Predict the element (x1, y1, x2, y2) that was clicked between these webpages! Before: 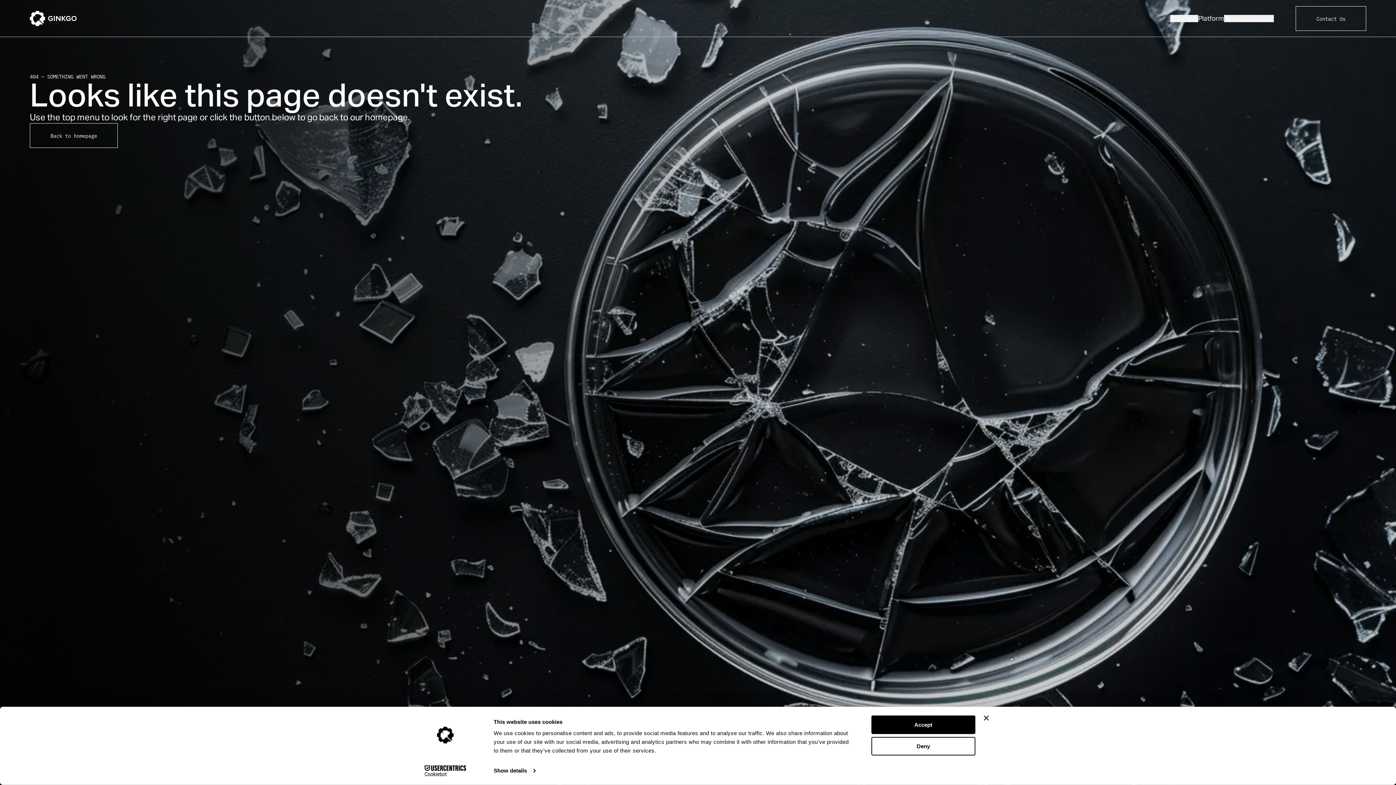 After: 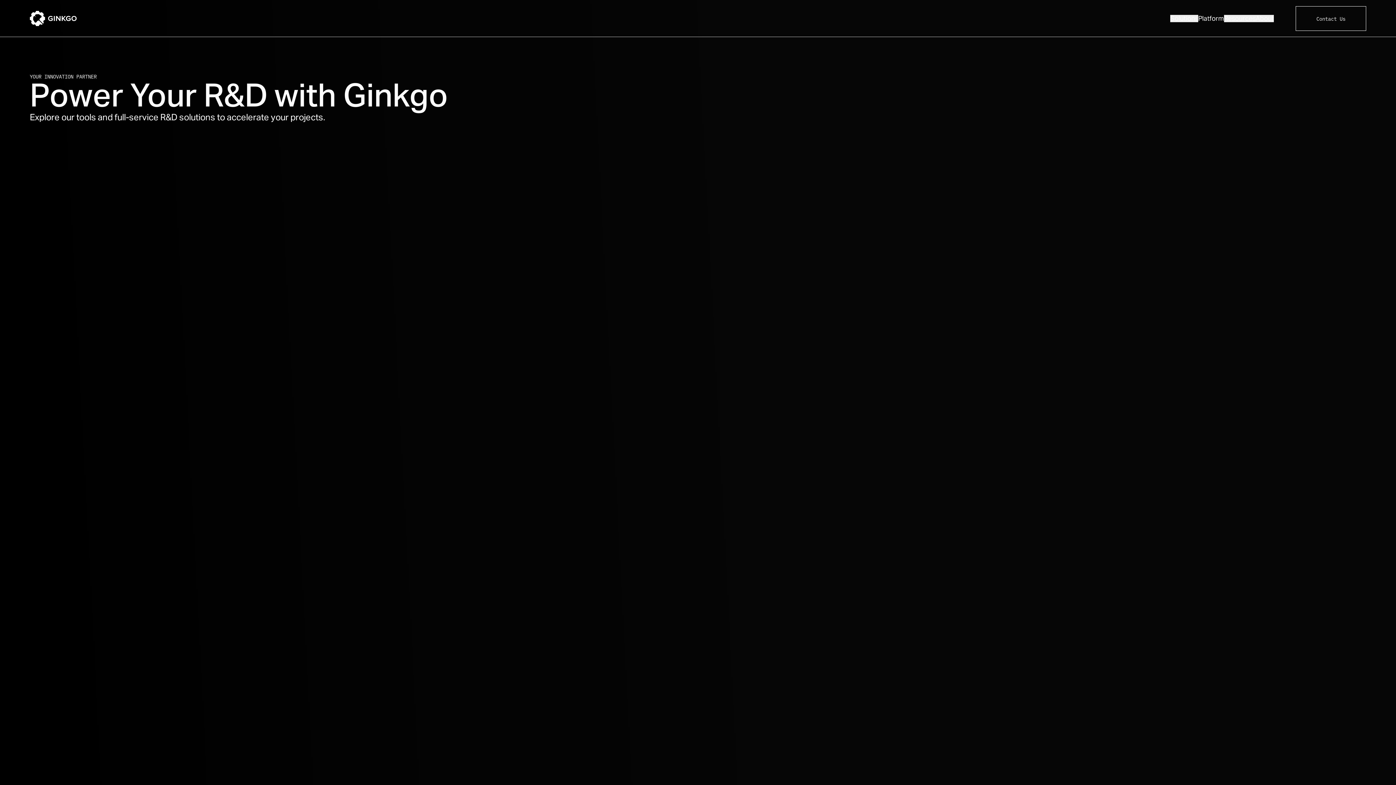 Action: bbox: (29, 10, 95, 26)